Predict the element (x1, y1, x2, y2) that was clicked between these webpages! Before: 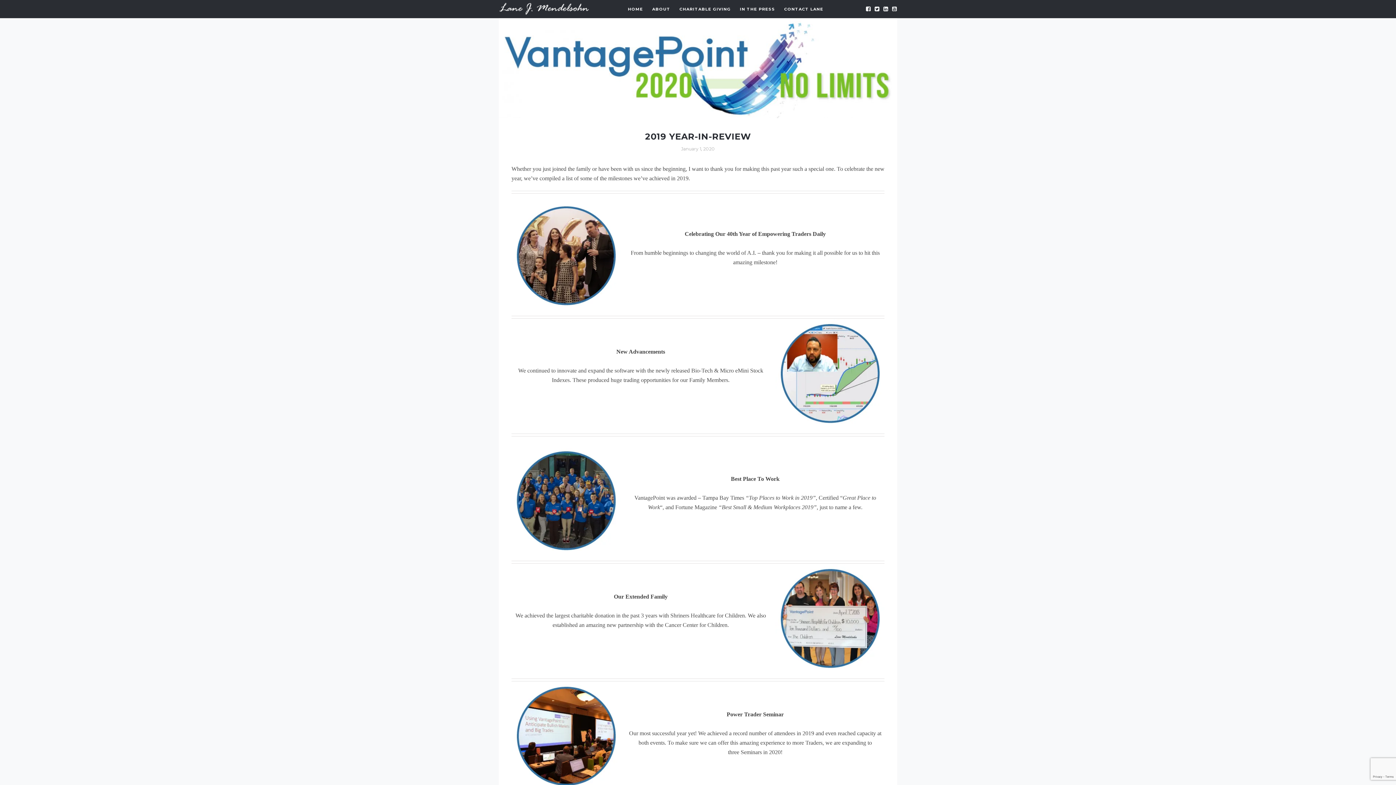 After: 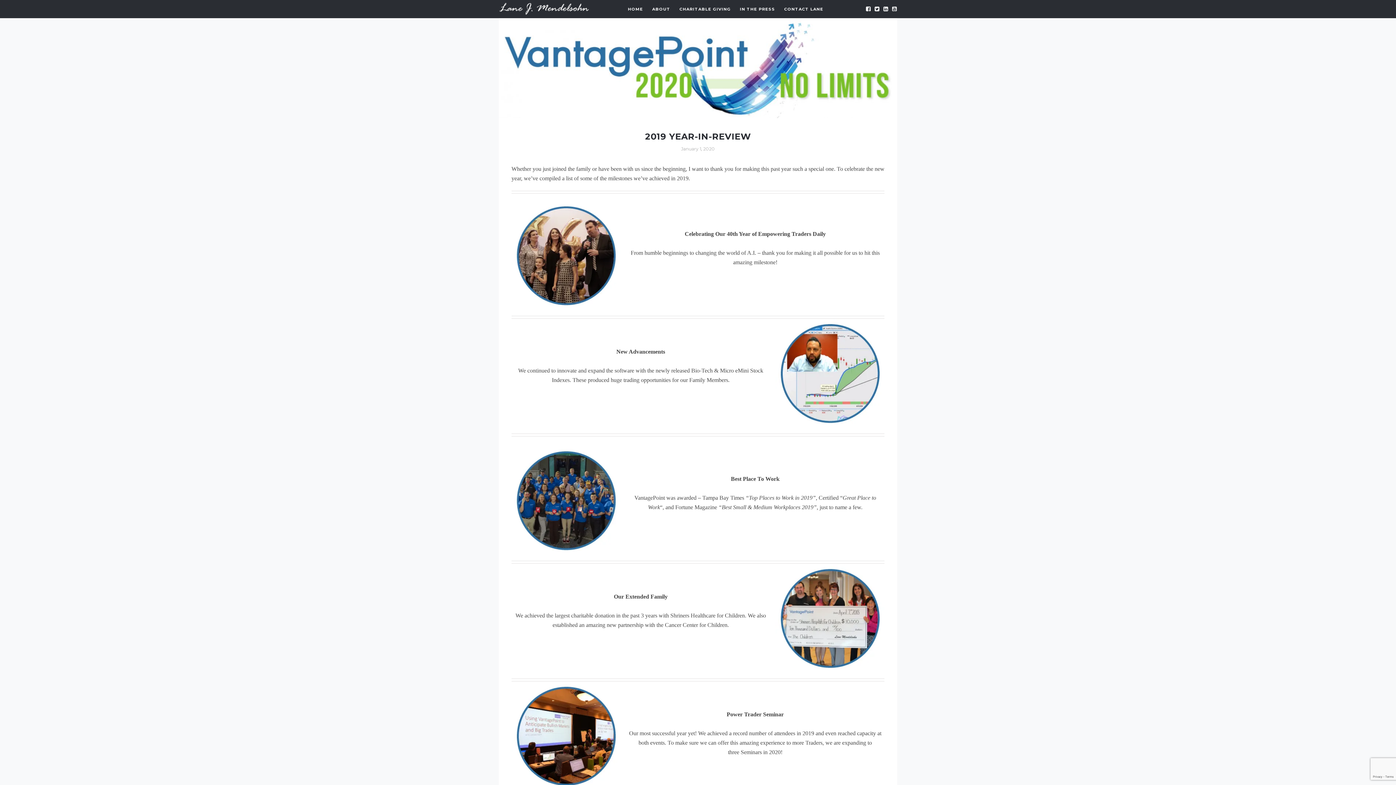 Action: bbox: (498, 18, 897, 118)